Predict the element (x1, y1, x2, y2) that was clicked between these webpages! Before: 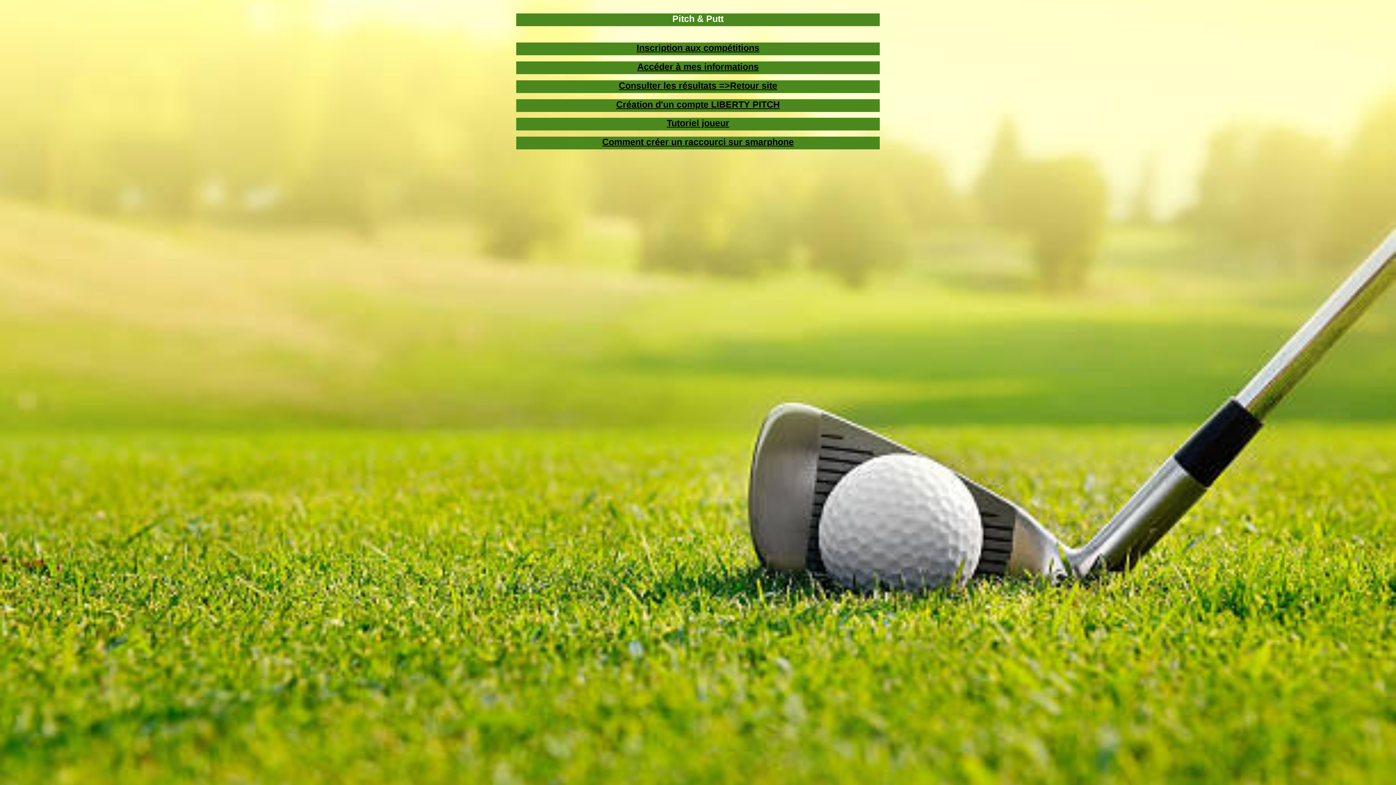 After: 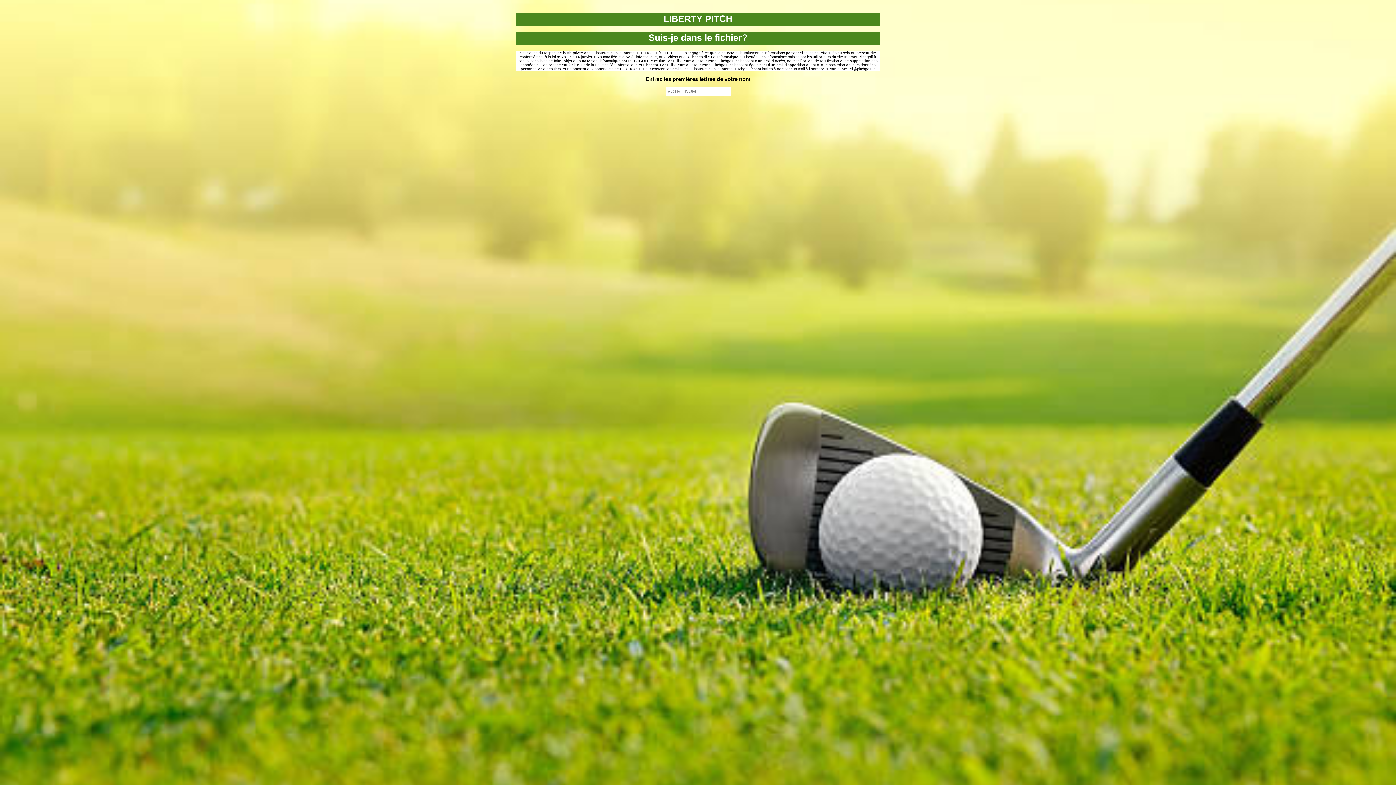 Action: bbox: (616, 99, 780, 109) label: Création d'un compte LIBERTY PITCH